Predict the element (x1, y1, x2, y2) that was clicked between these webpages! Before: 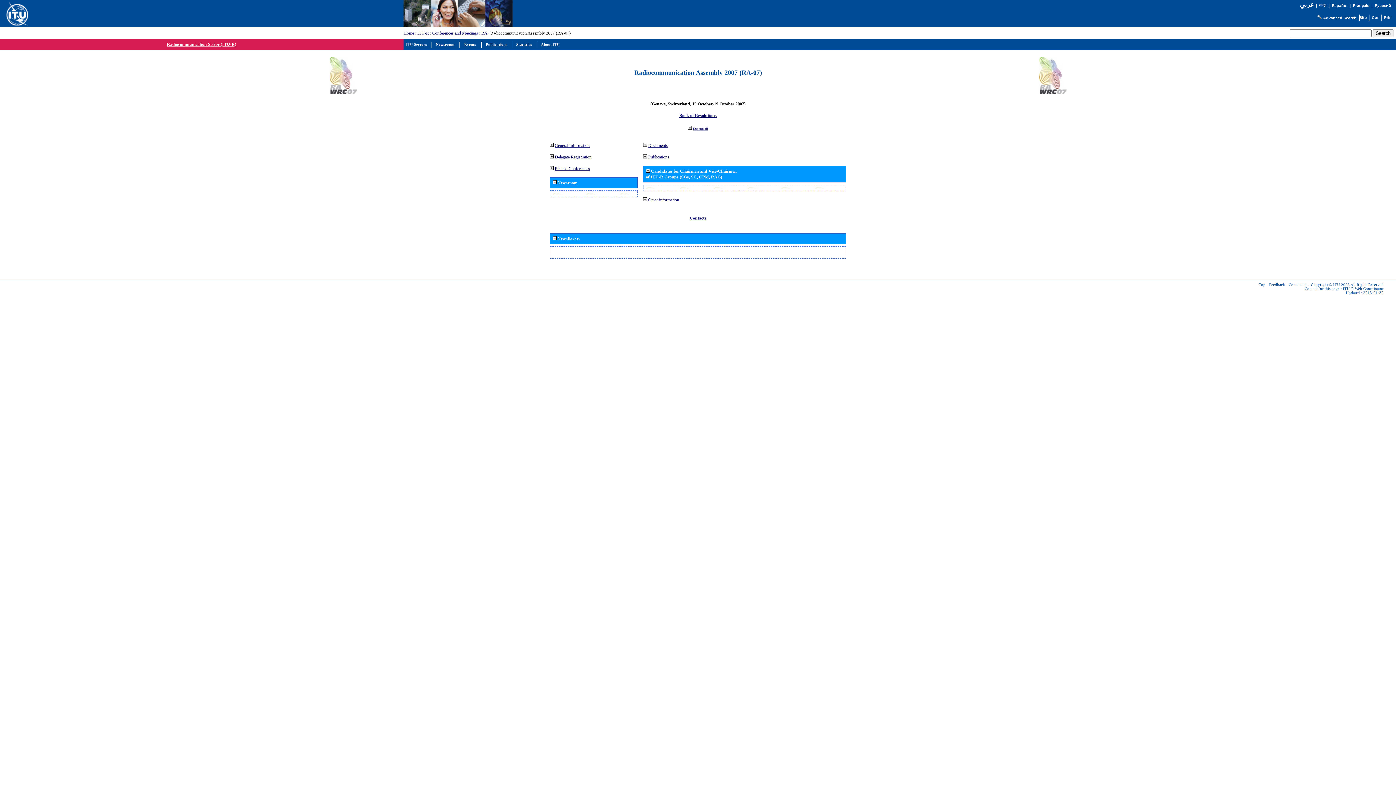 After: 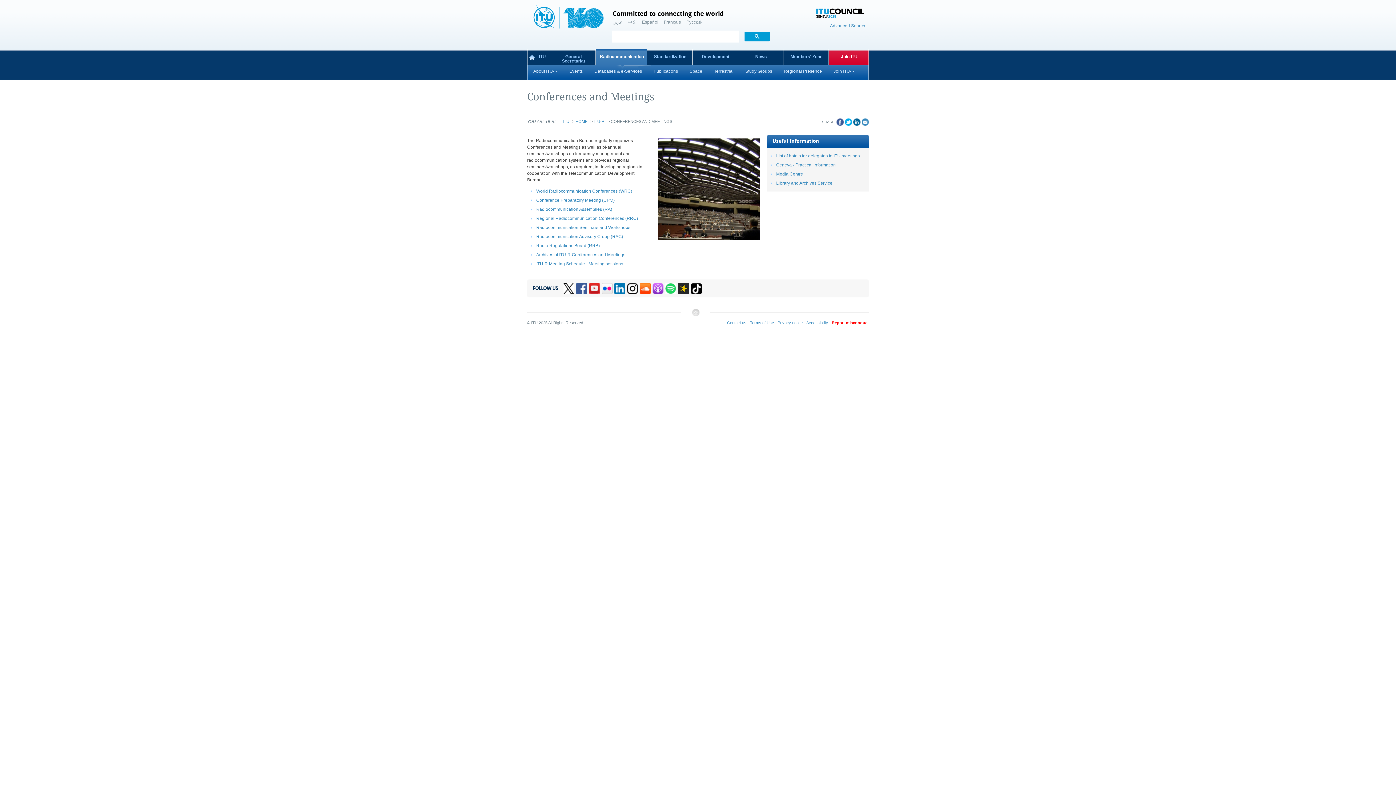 Action: bbox: (432, 30, 478, 35) label: Conferences and Meetings